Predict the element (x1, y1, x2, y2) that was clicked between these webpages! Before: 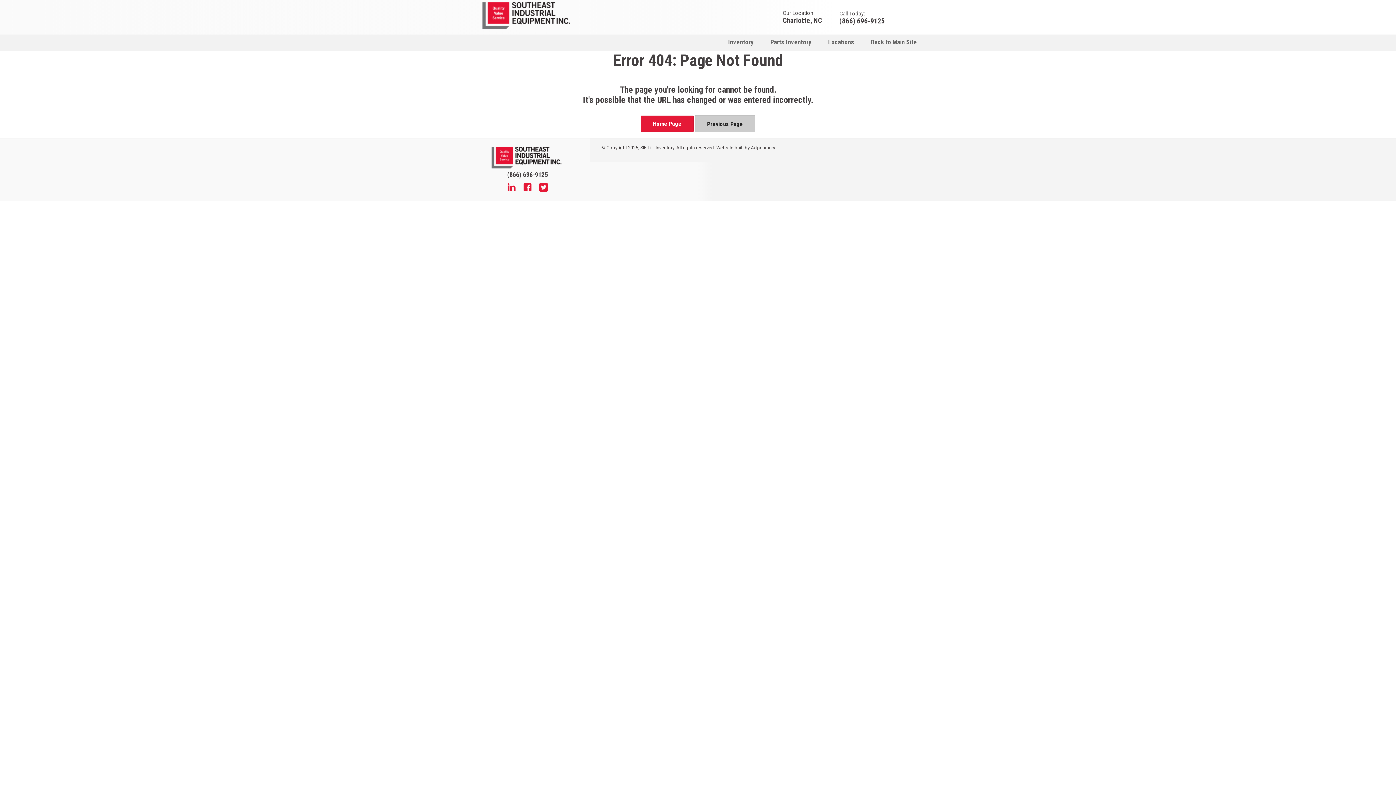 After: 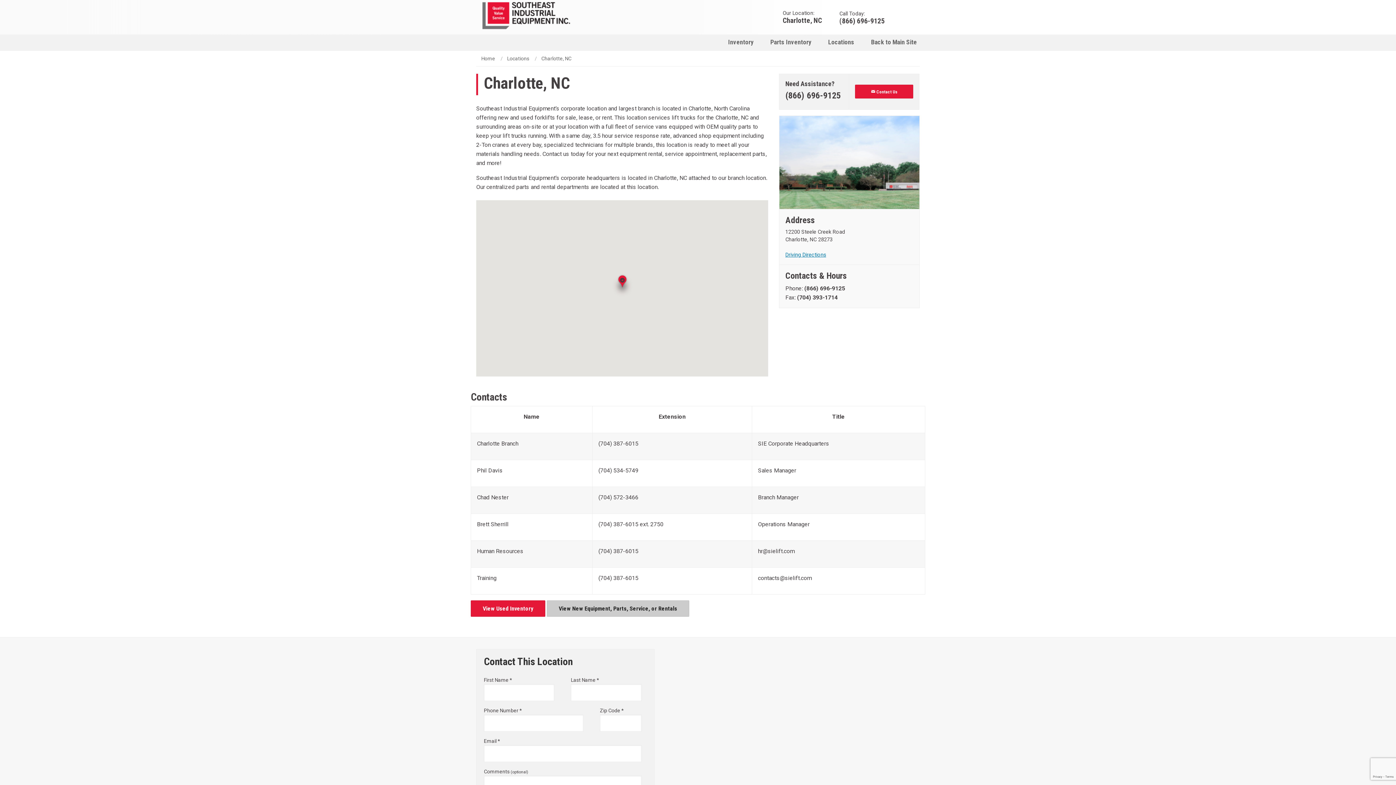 Action: bbox: (782, 16, 822, 23) label: Charlotte, NC